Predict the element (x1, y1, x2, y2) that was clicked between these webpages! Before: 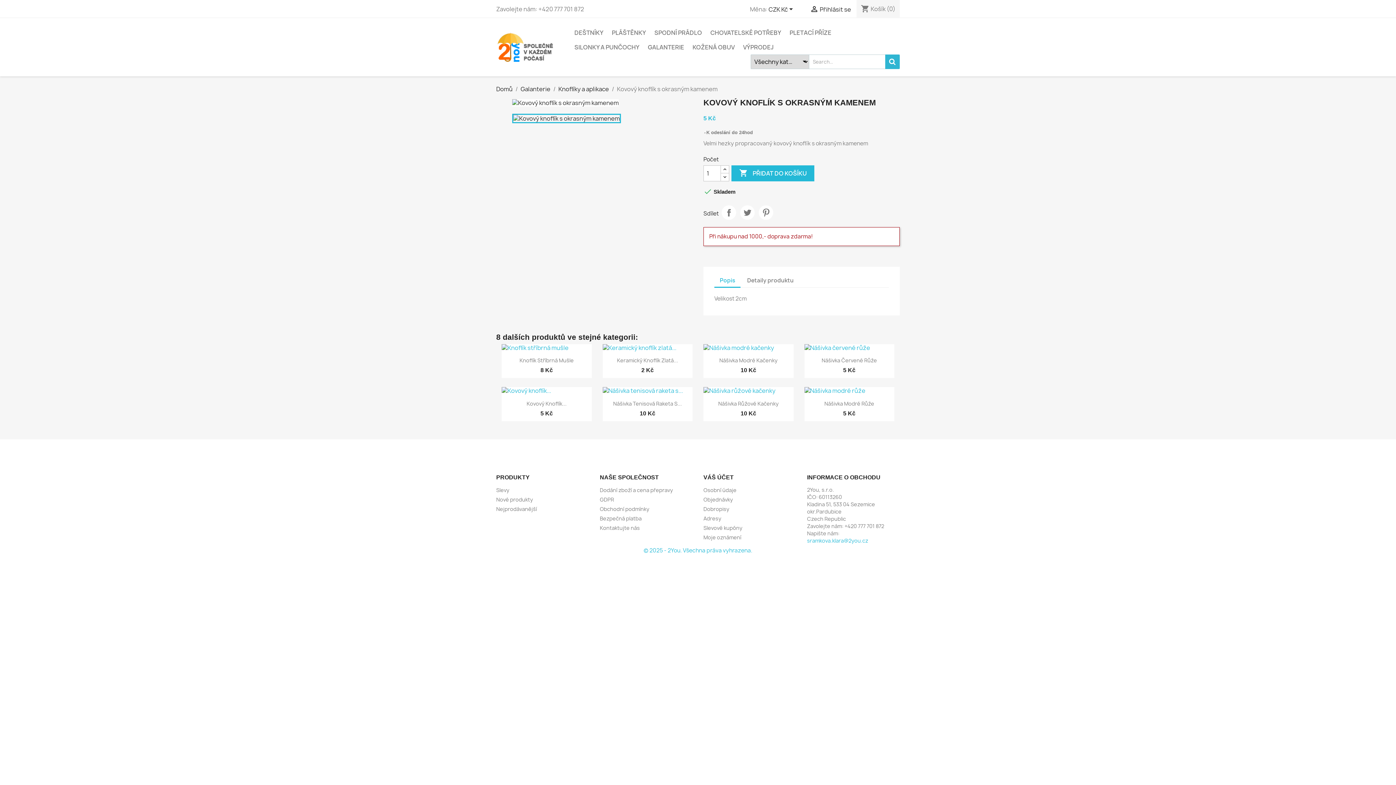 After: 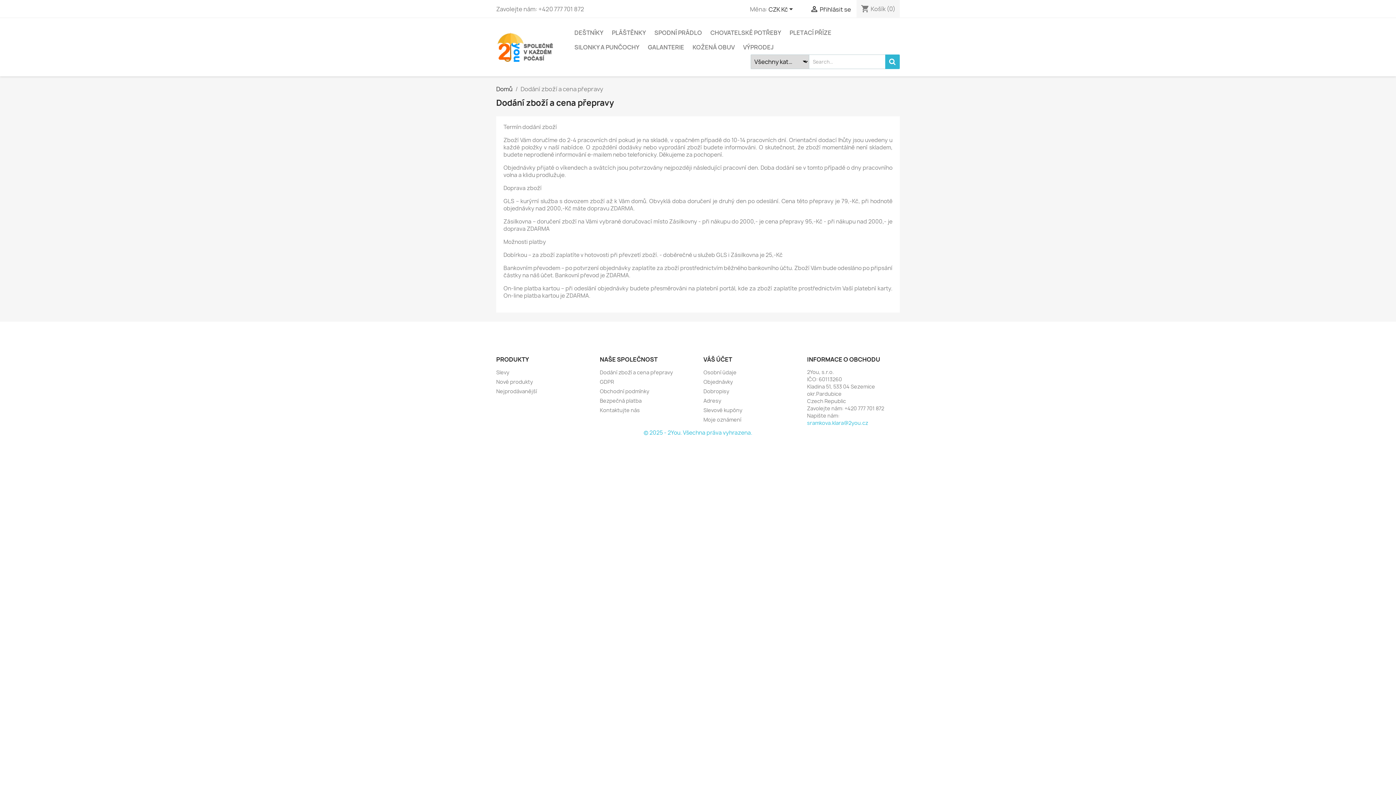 Action: bbox: (600, 486, 673, 493) label: Dodání zboží a cena přepravy